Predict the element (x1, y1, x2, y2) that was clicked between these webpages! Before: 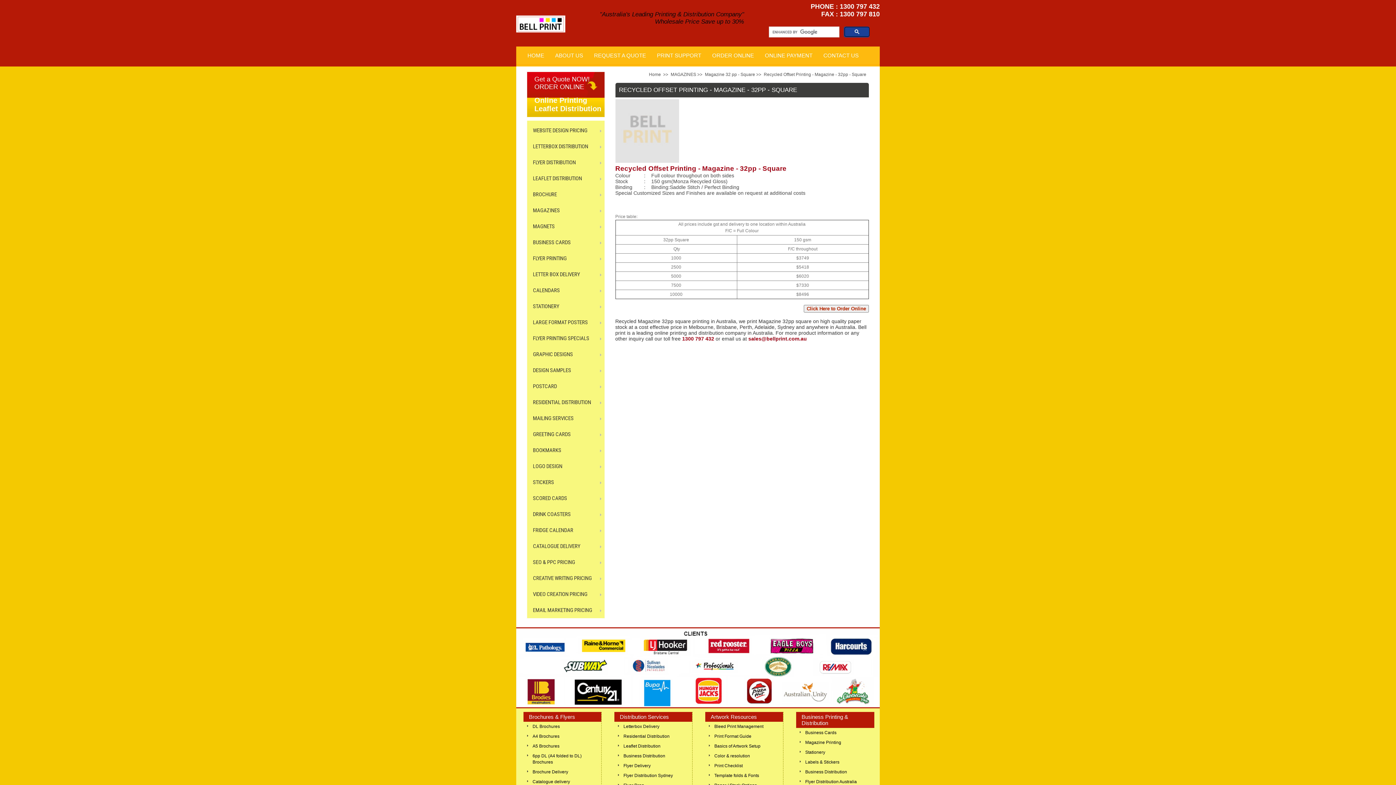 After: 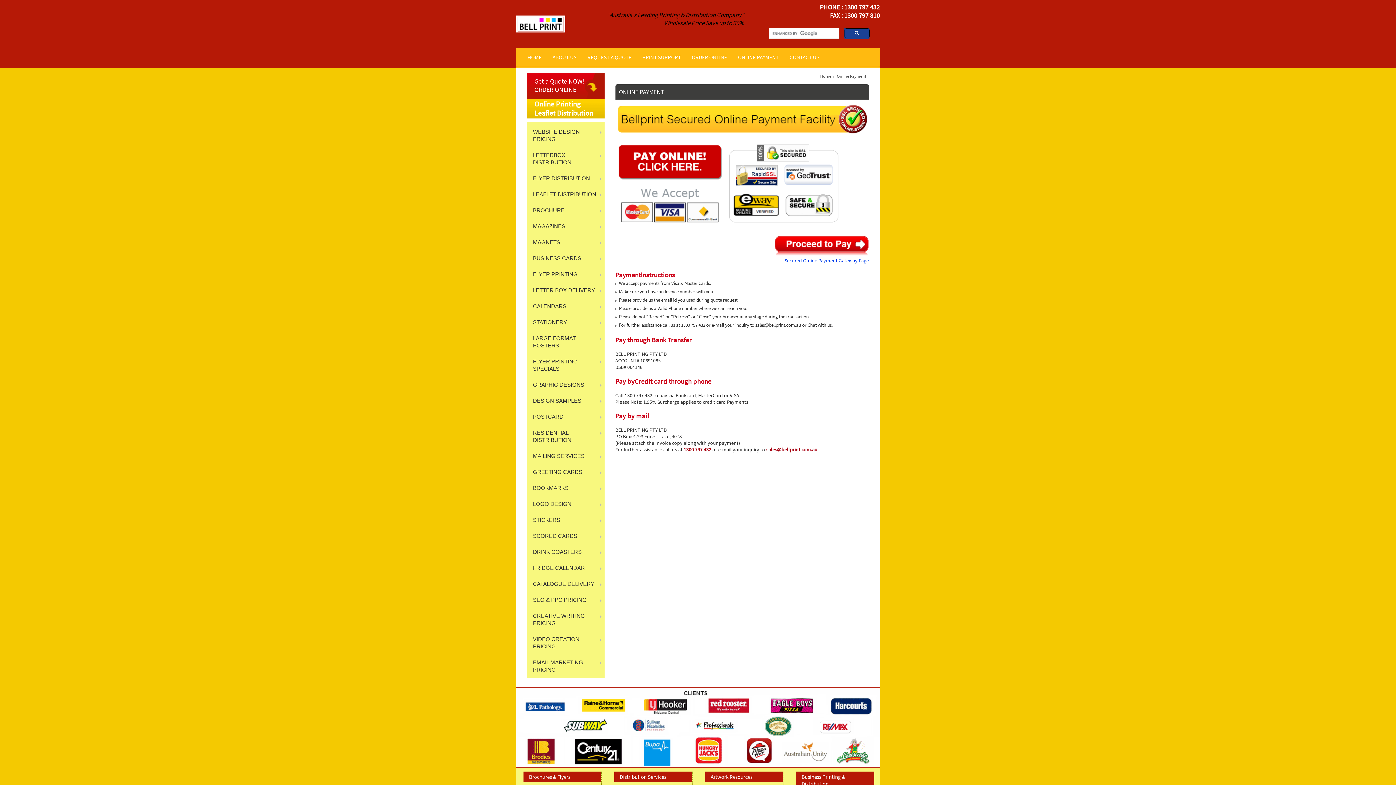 Action: bbox: (759, 46, 818, 64) label: ONLINE PAYMENT